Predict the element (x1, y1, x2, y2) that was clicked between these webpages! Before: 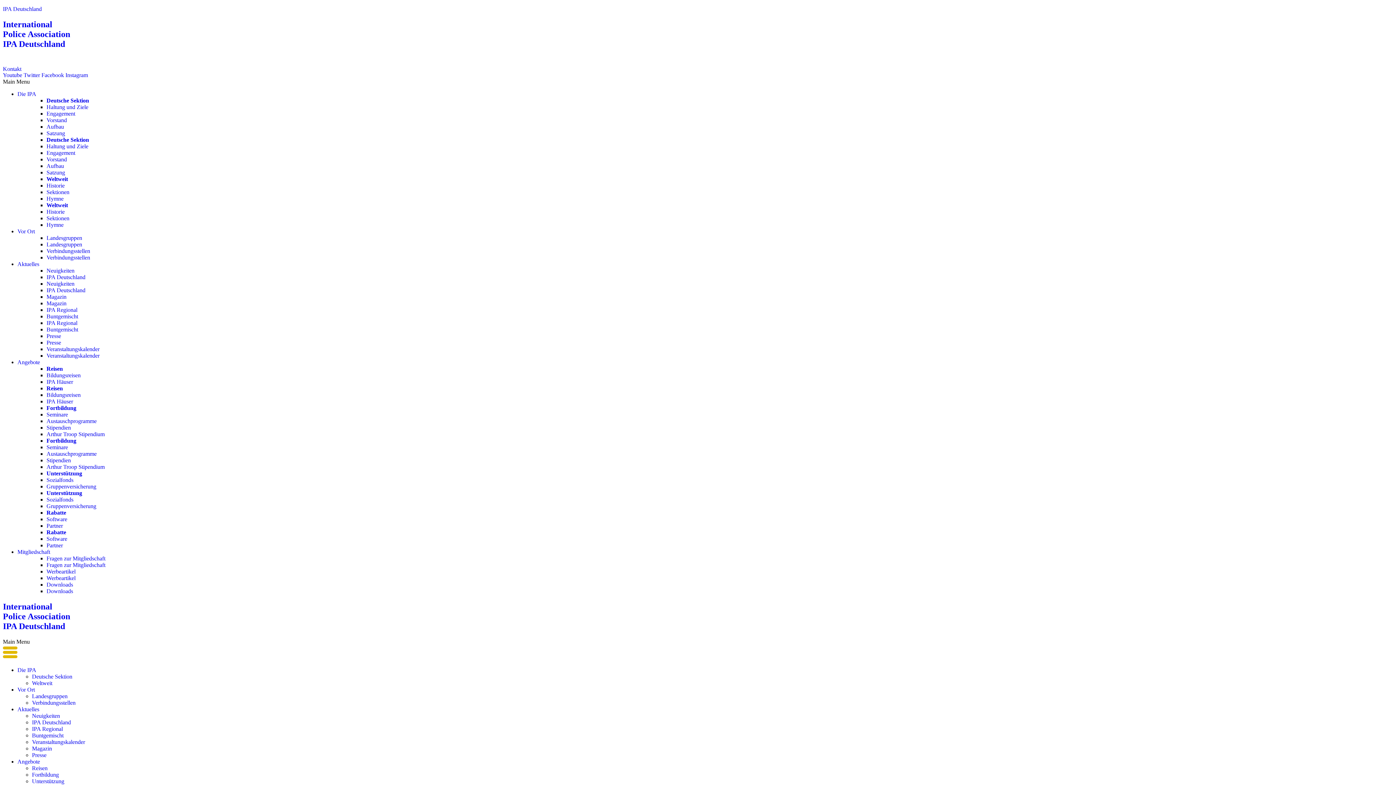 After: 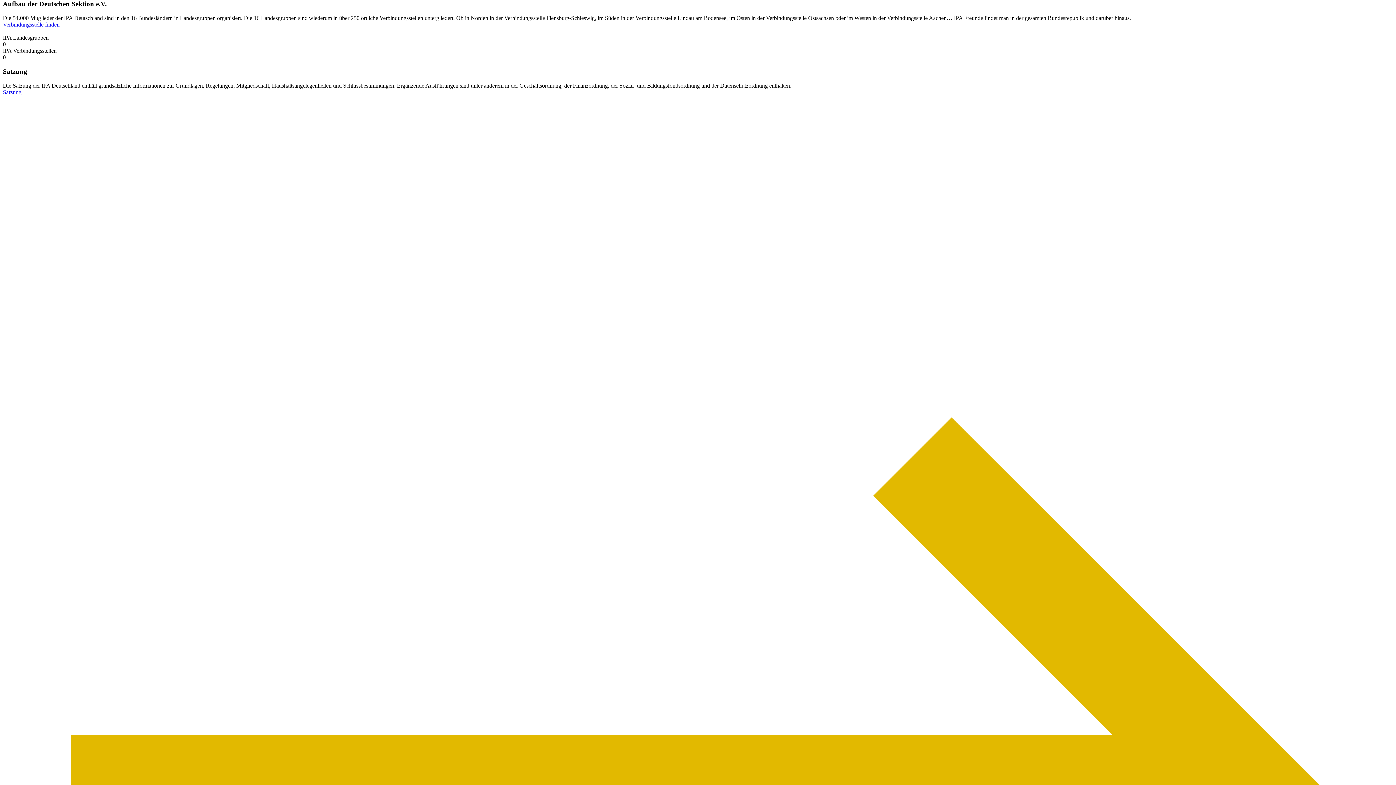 Action: label: Aufbau bbox: (46, 162, 64, 169)